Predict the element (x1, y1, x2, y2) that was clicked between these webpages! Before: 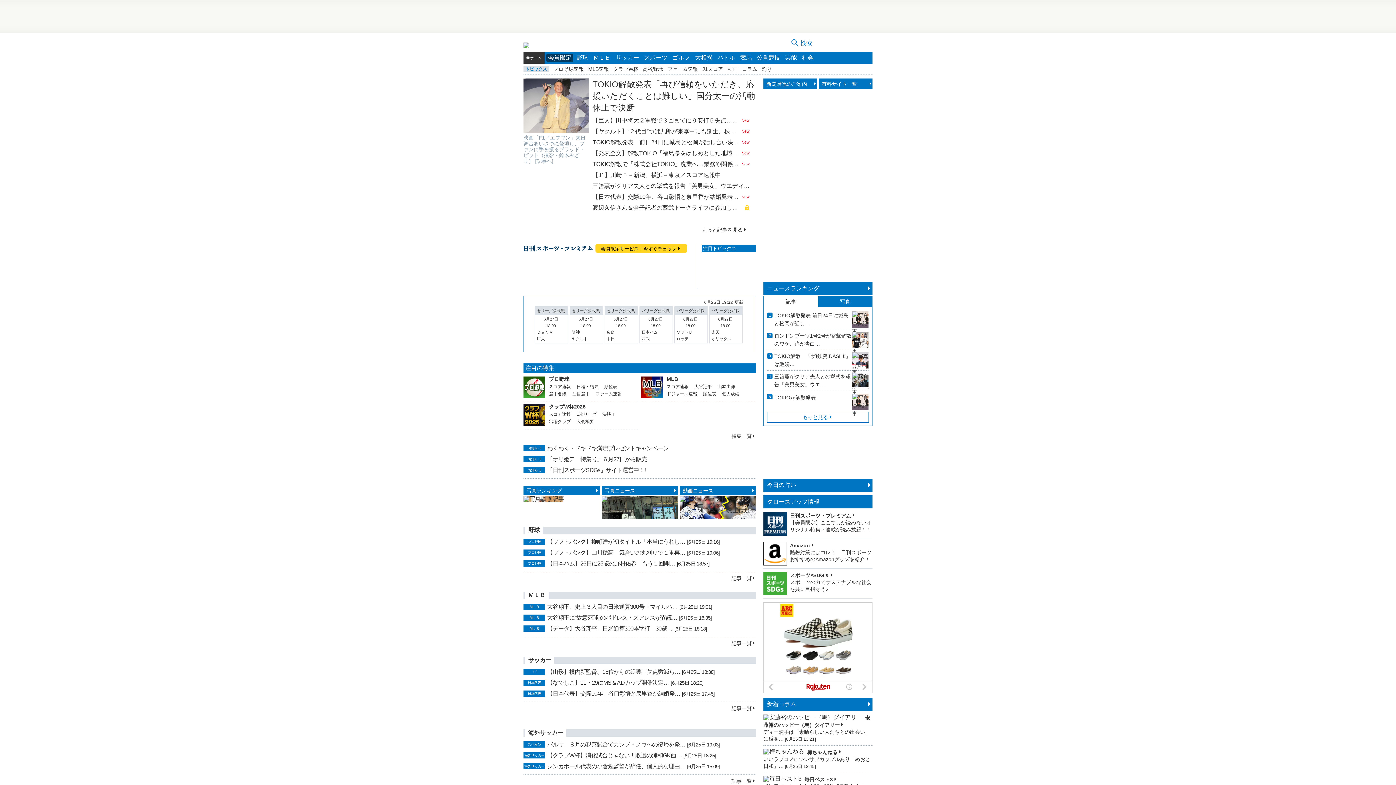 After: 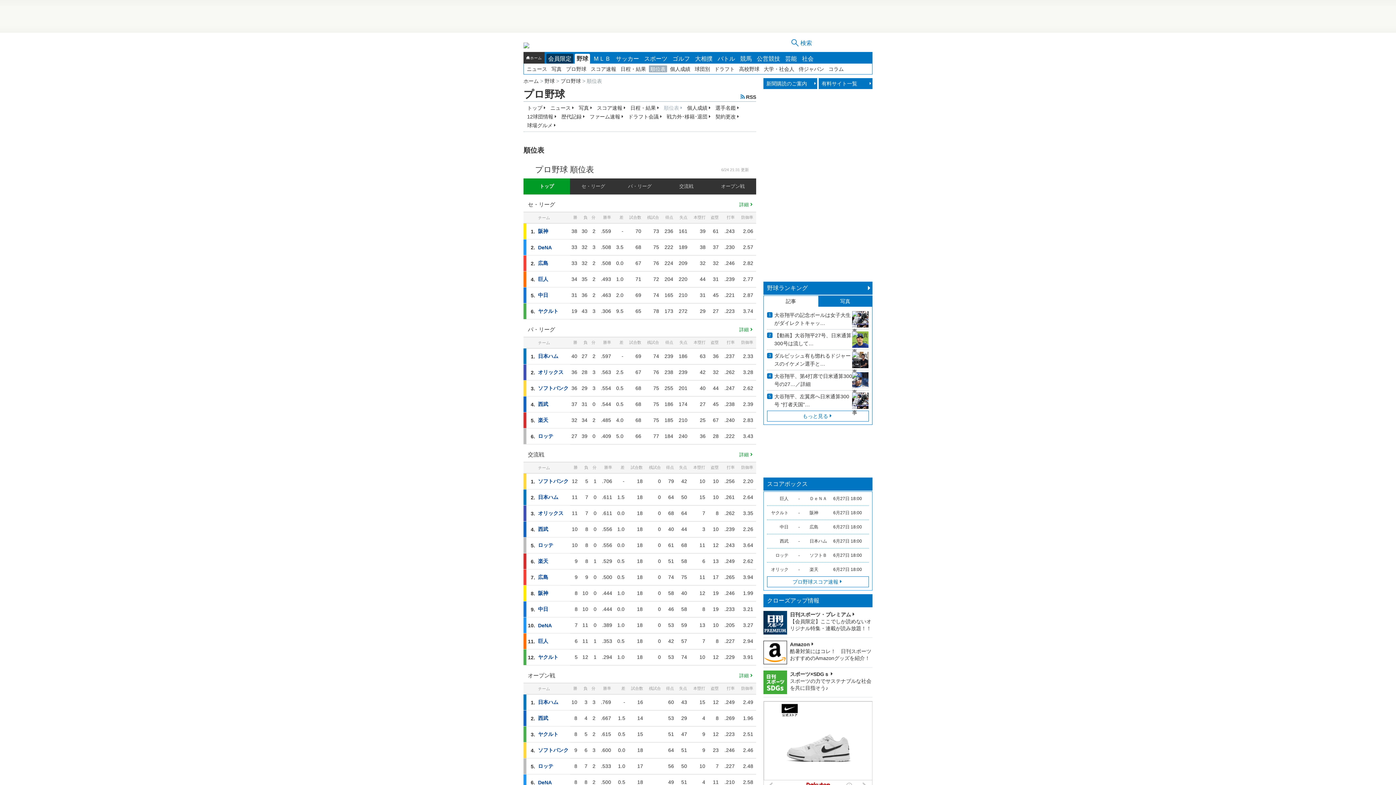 Action: label: 順位表 bbox: (604, 384, 617, 389)